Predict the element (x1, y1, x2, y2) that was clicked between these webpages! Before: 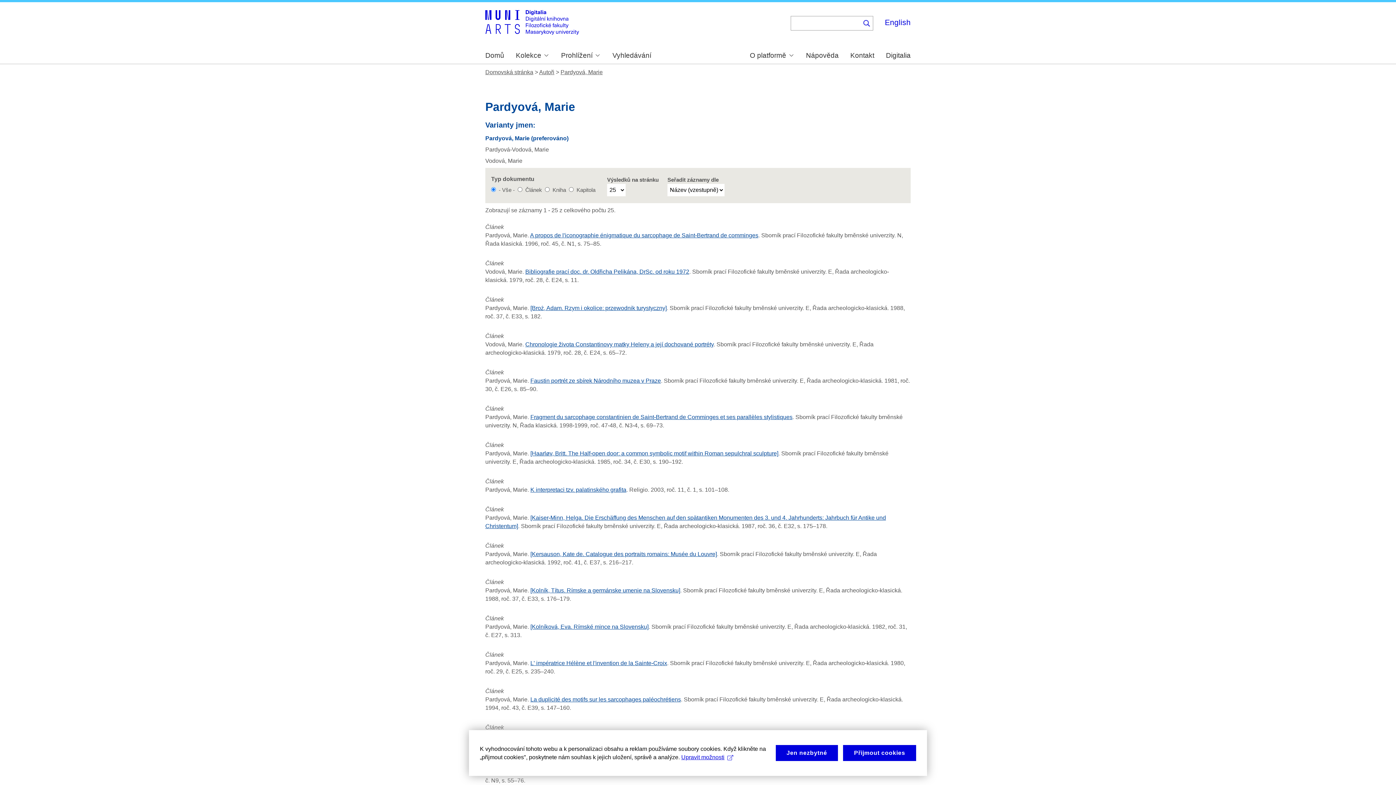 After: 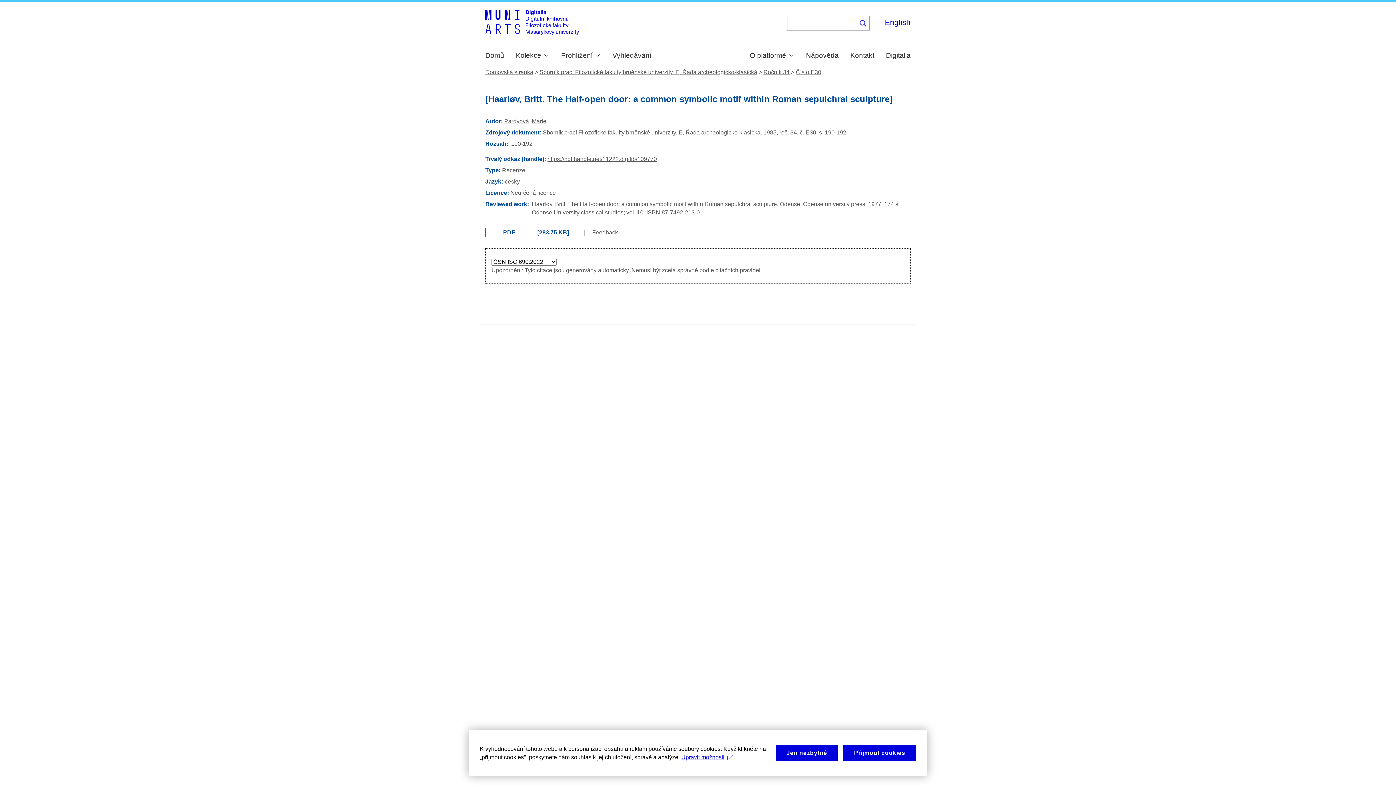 Action: bbox: (530, 450, 778, 456) label: [Haarløv, Britt. The Half-open door: a common symbolic motif within Roman sepulchral sculpture]